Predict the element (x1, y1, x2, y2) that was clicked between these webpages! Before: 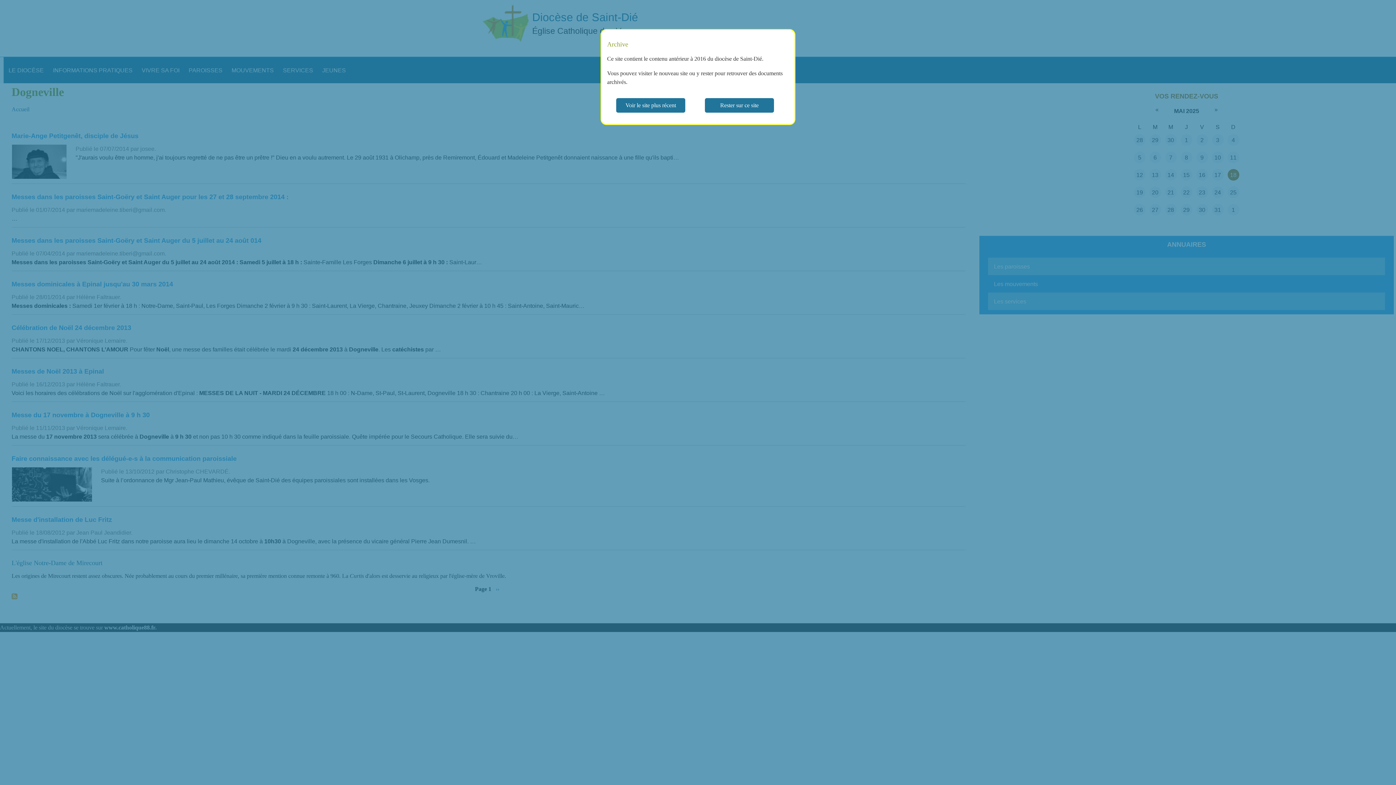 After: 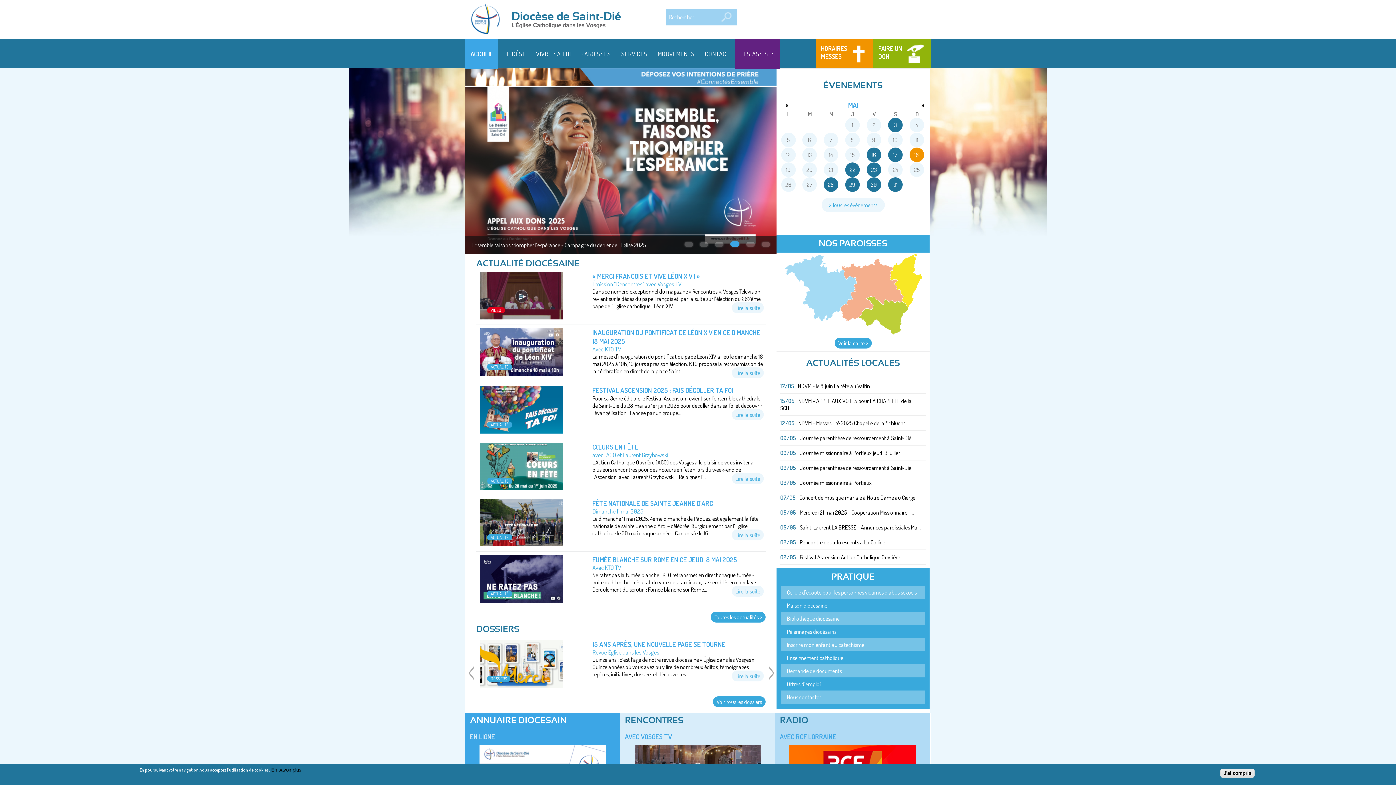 Action: label: Voir le site plus récent bbox: (616, 98, 685, 112)